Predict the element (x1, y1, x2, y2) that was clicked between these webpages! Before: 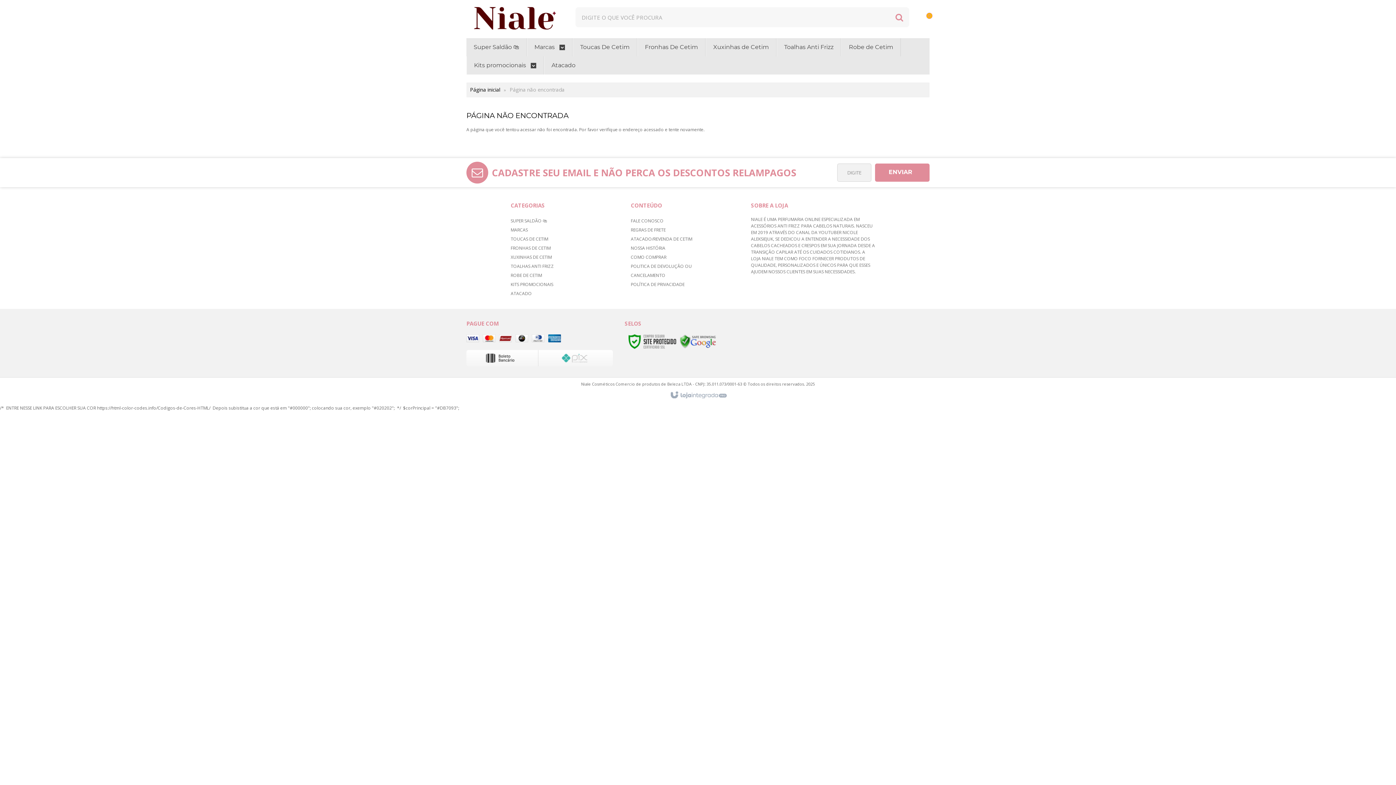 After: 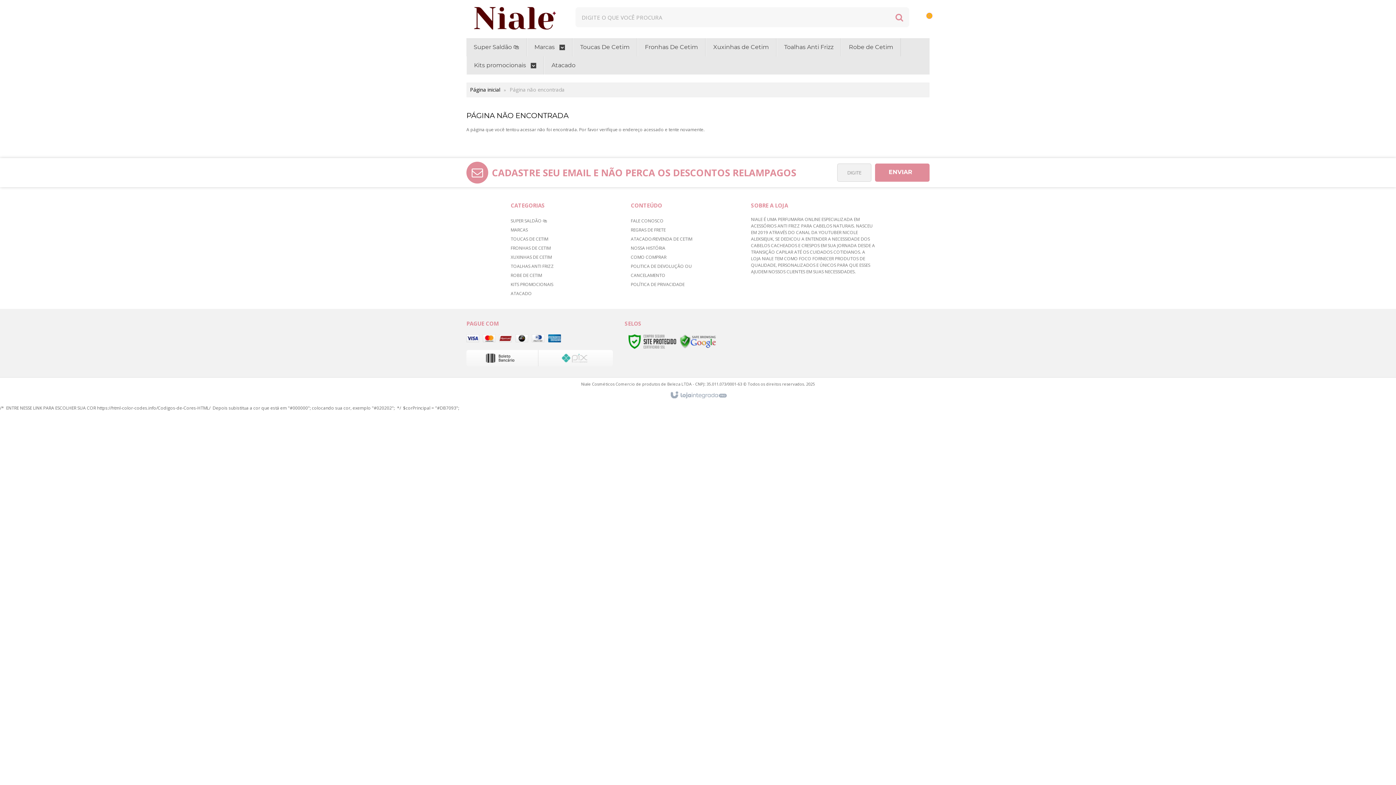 Action: bbox: (679, 338, 716, 344)